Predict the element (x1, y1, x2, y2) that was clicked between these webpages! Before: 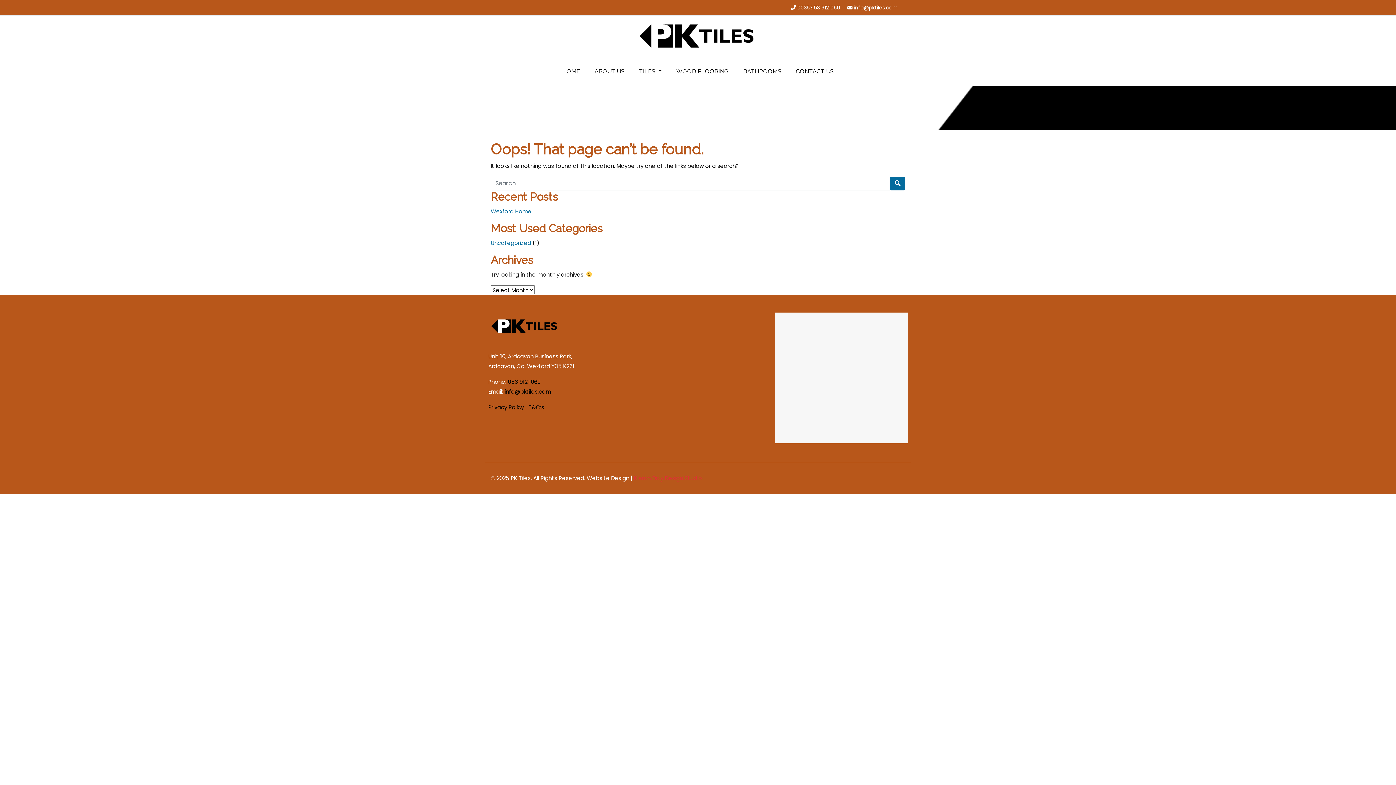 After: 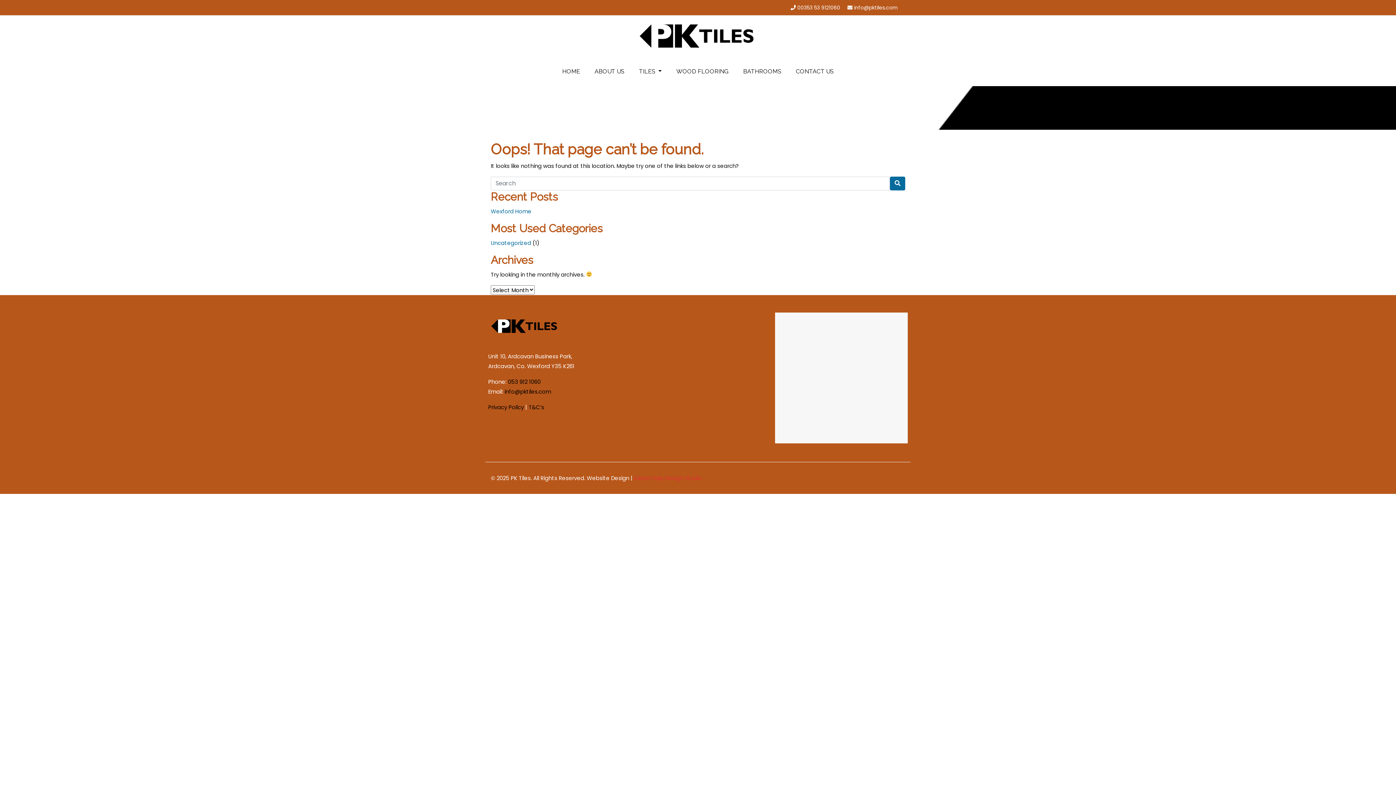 Action: label: info@pktiles.com bbox: (854, 4, 898, 11)